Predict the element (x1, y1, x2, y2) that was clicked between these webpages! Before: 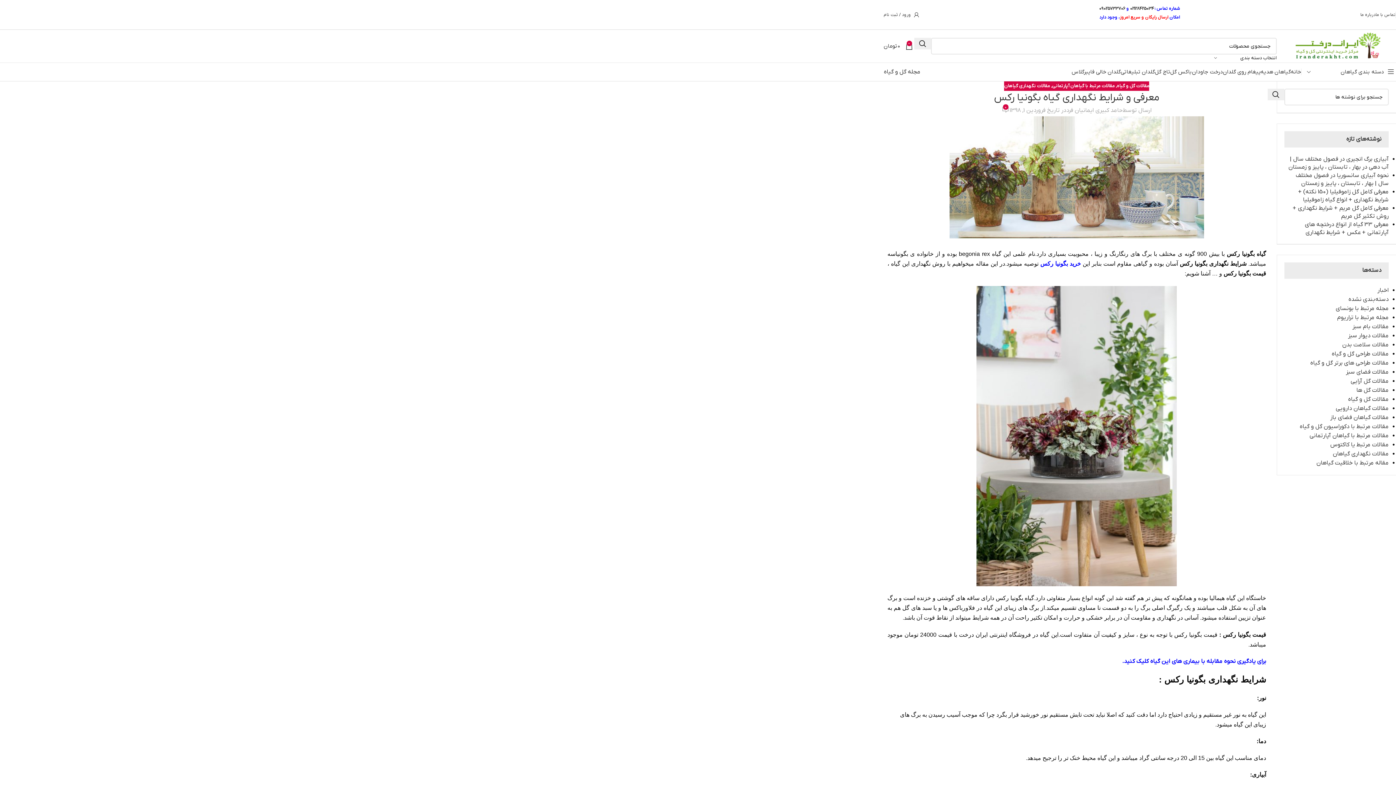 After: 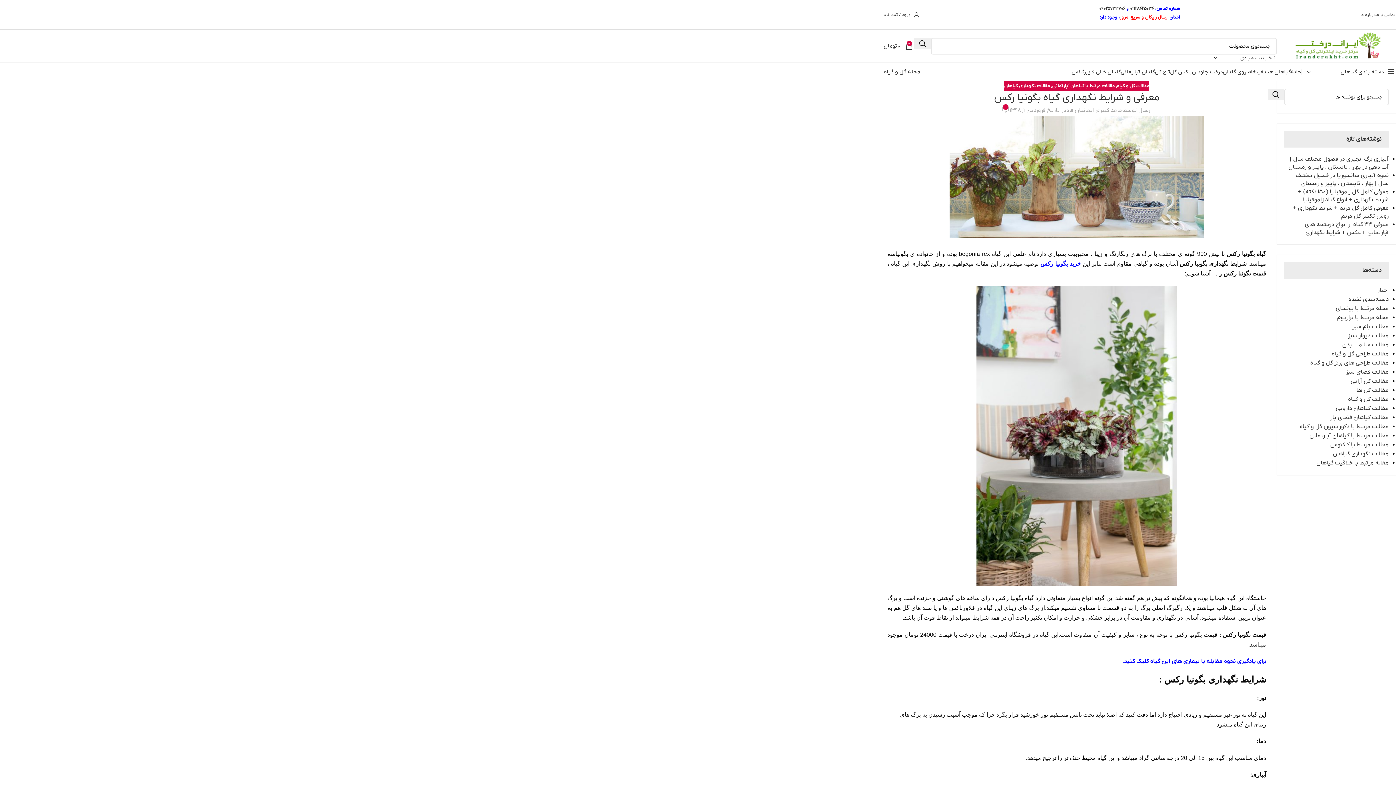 Action: bbox: (1130, 5, 1154, 11) label: 02128425034